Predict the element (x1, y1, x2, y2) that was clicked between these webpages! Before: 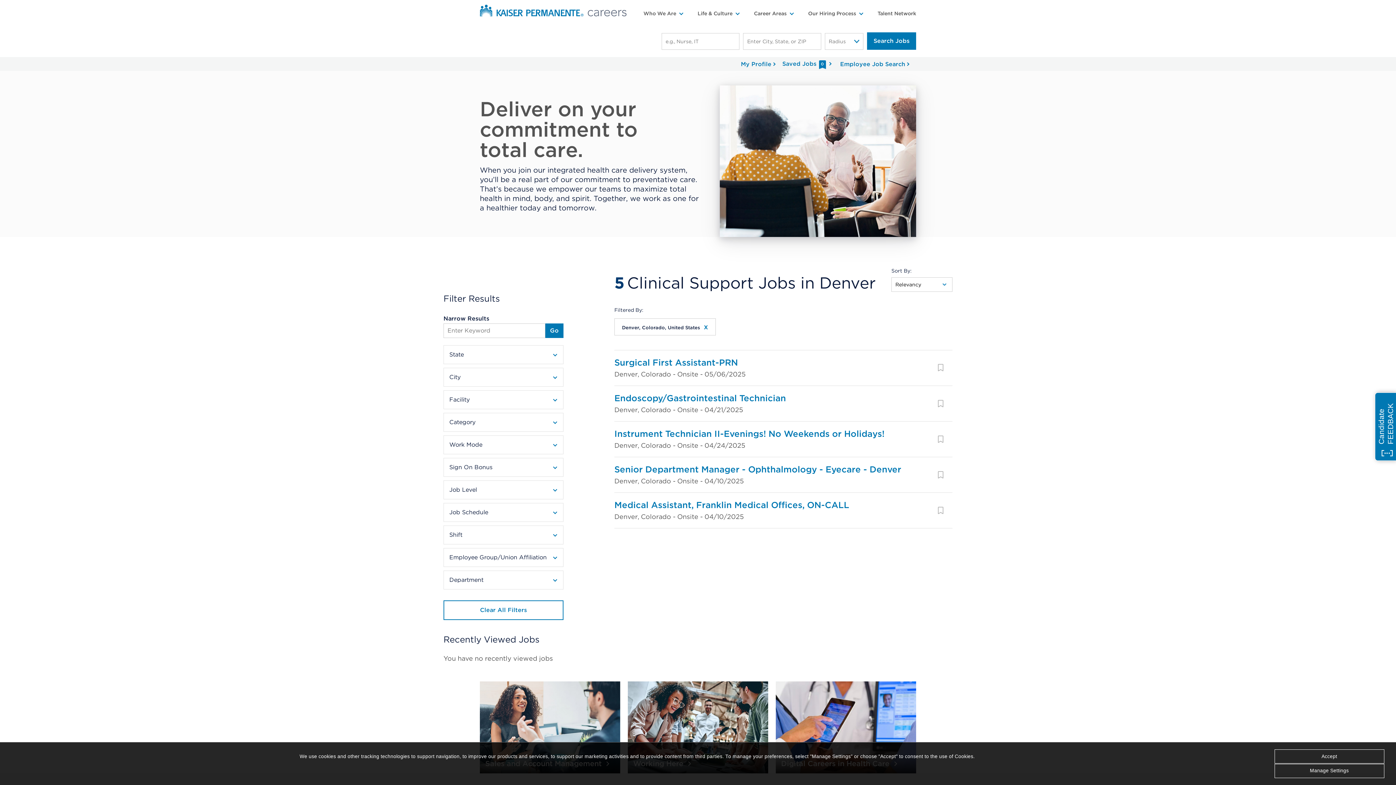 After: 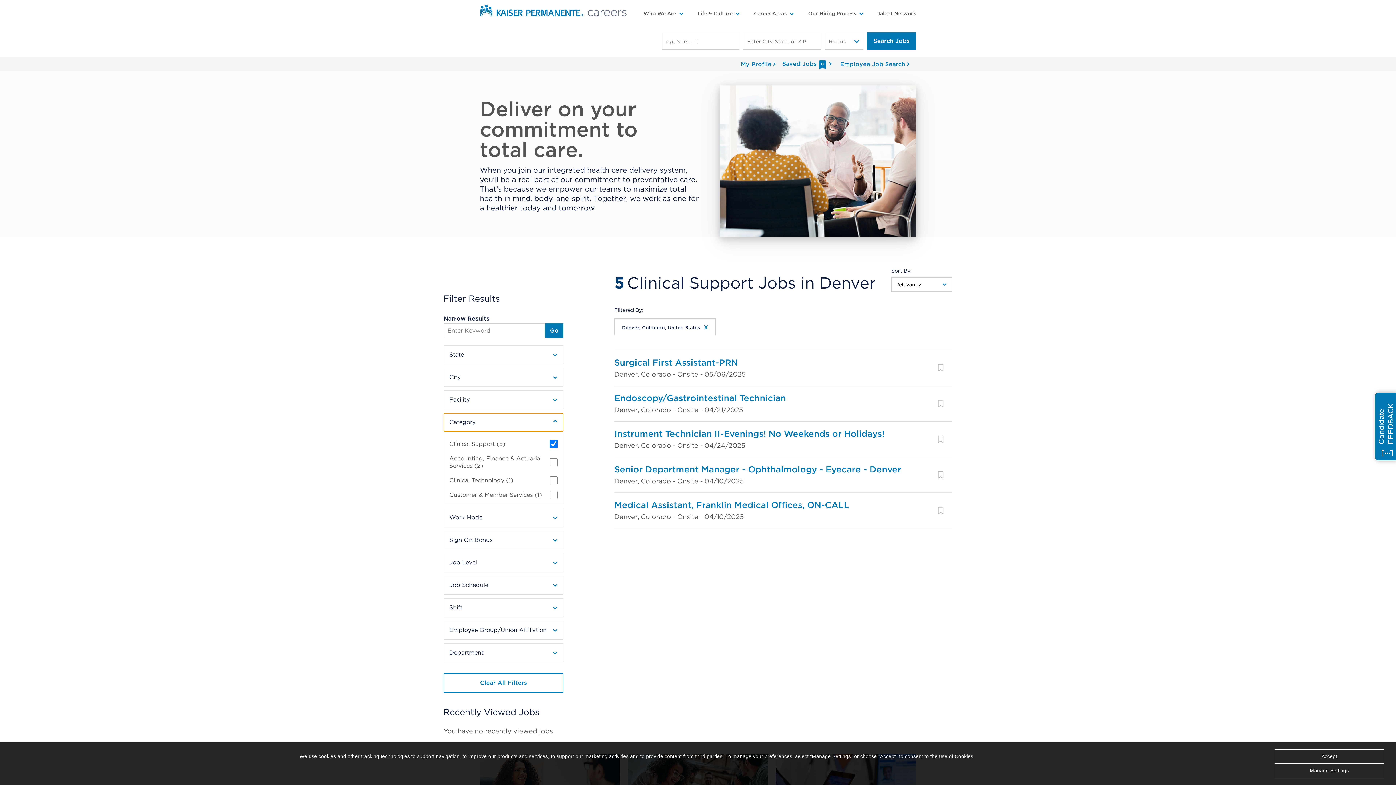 Action: label: Category bbox: (444, 413, 563, 431)